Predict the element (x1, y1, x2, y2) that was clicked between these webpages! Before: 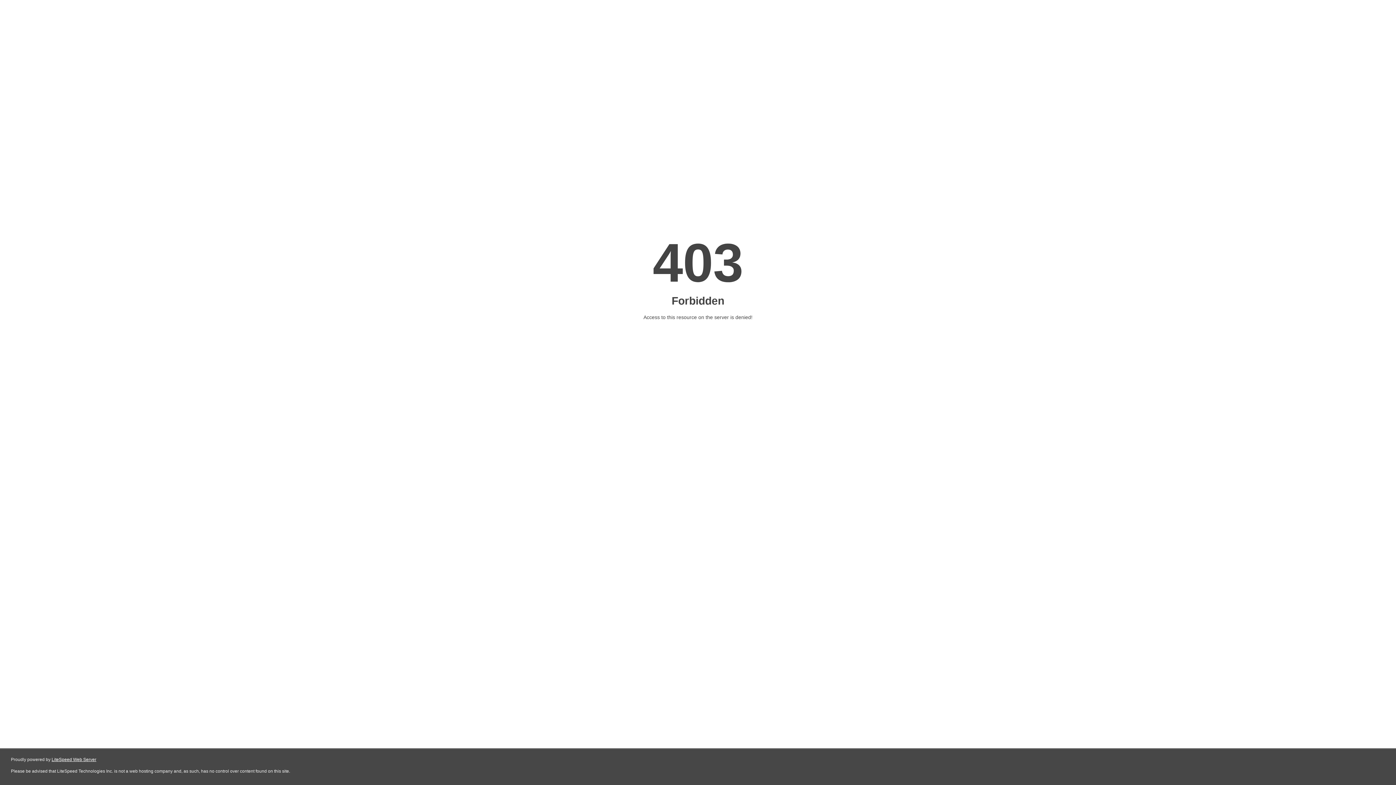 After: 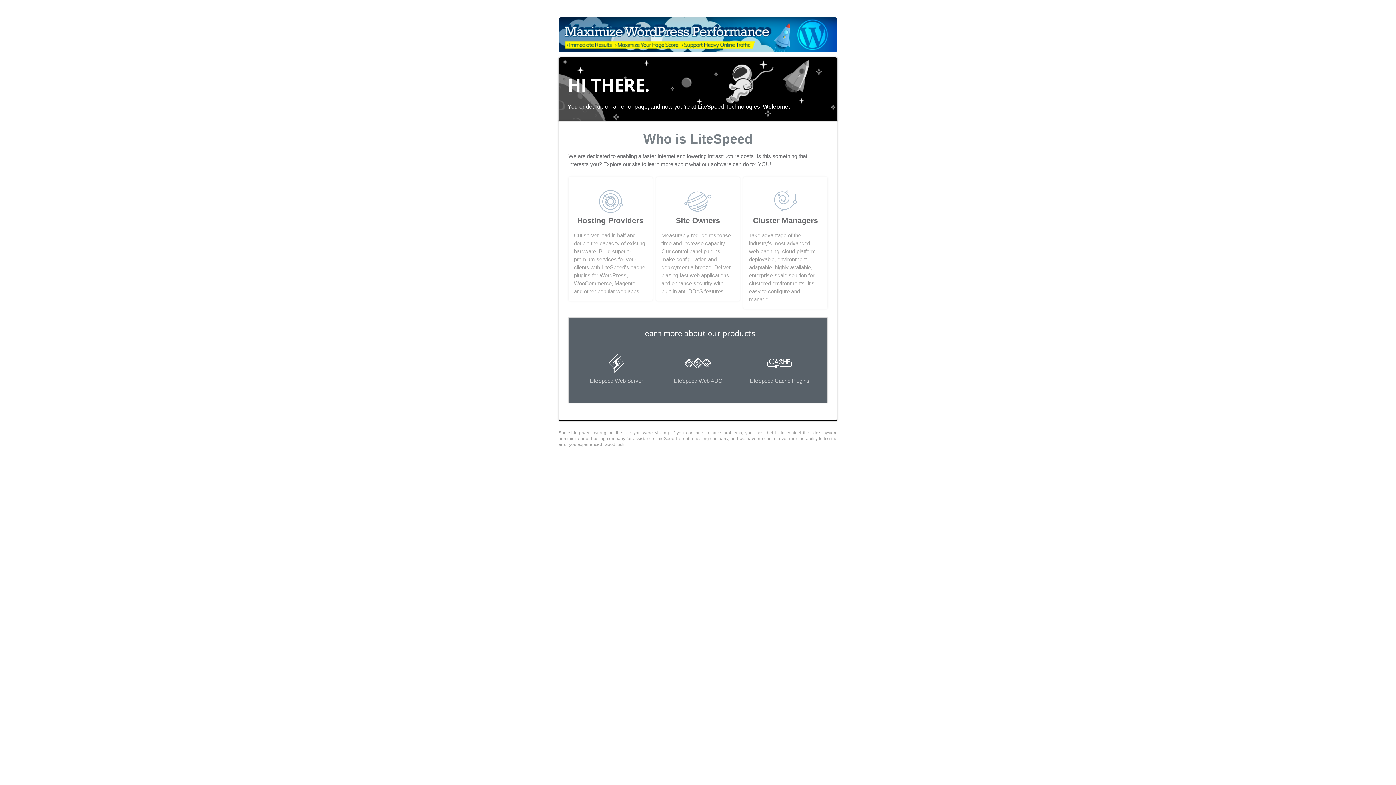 Action: bbox: (51, 757, 96, 762) label: LiteSpeed Web Server